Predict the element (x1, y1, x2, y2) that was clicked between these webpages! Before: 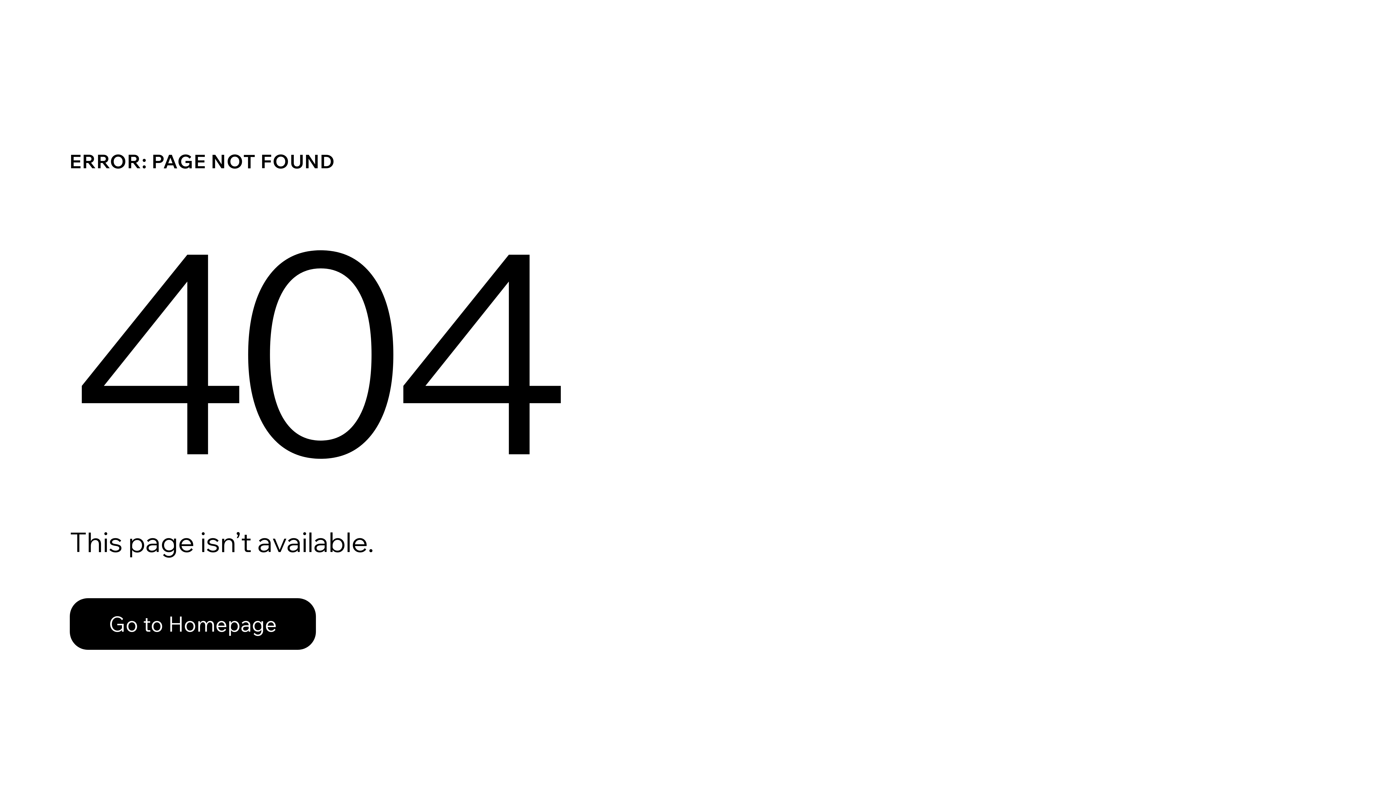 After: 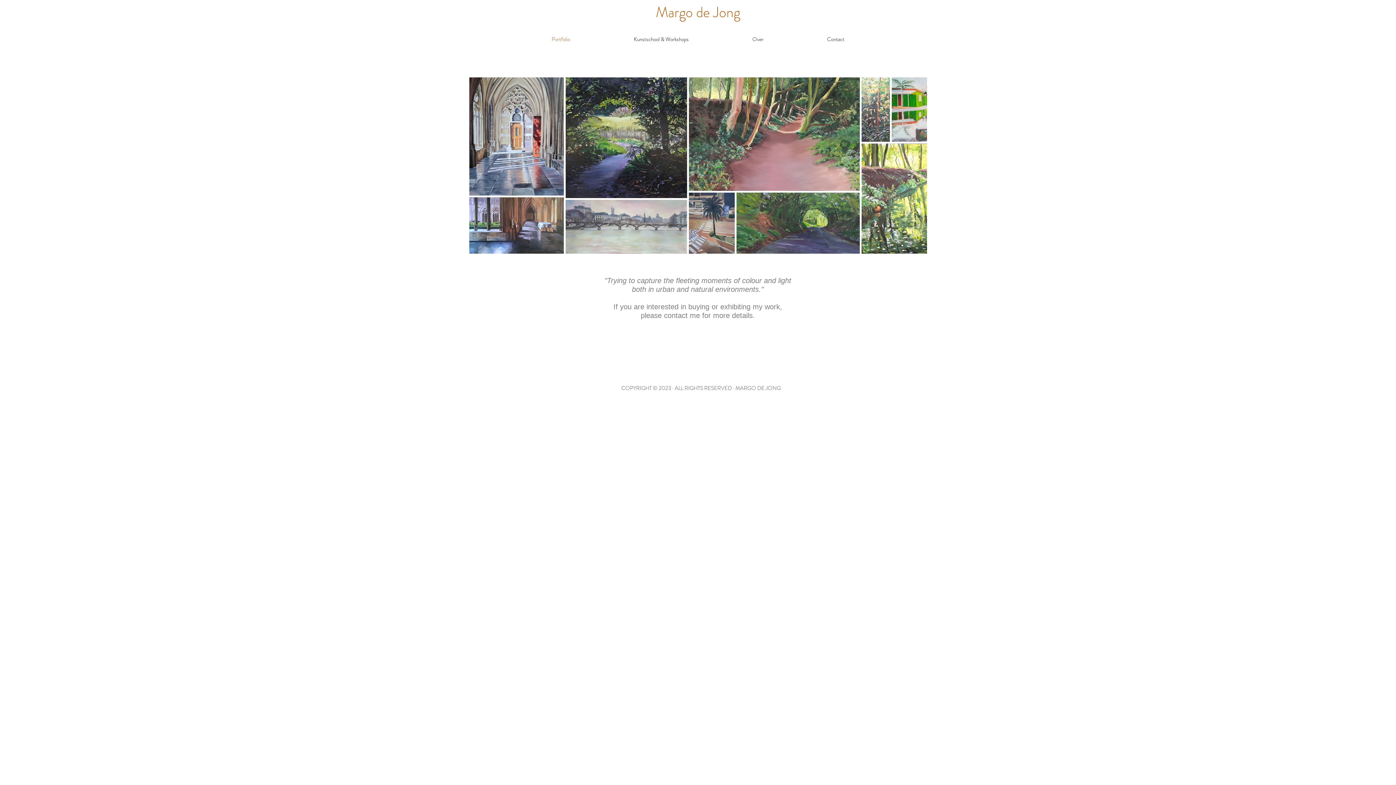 Action: bbox: (69, 582, 768, 659) label: Go to Homepage